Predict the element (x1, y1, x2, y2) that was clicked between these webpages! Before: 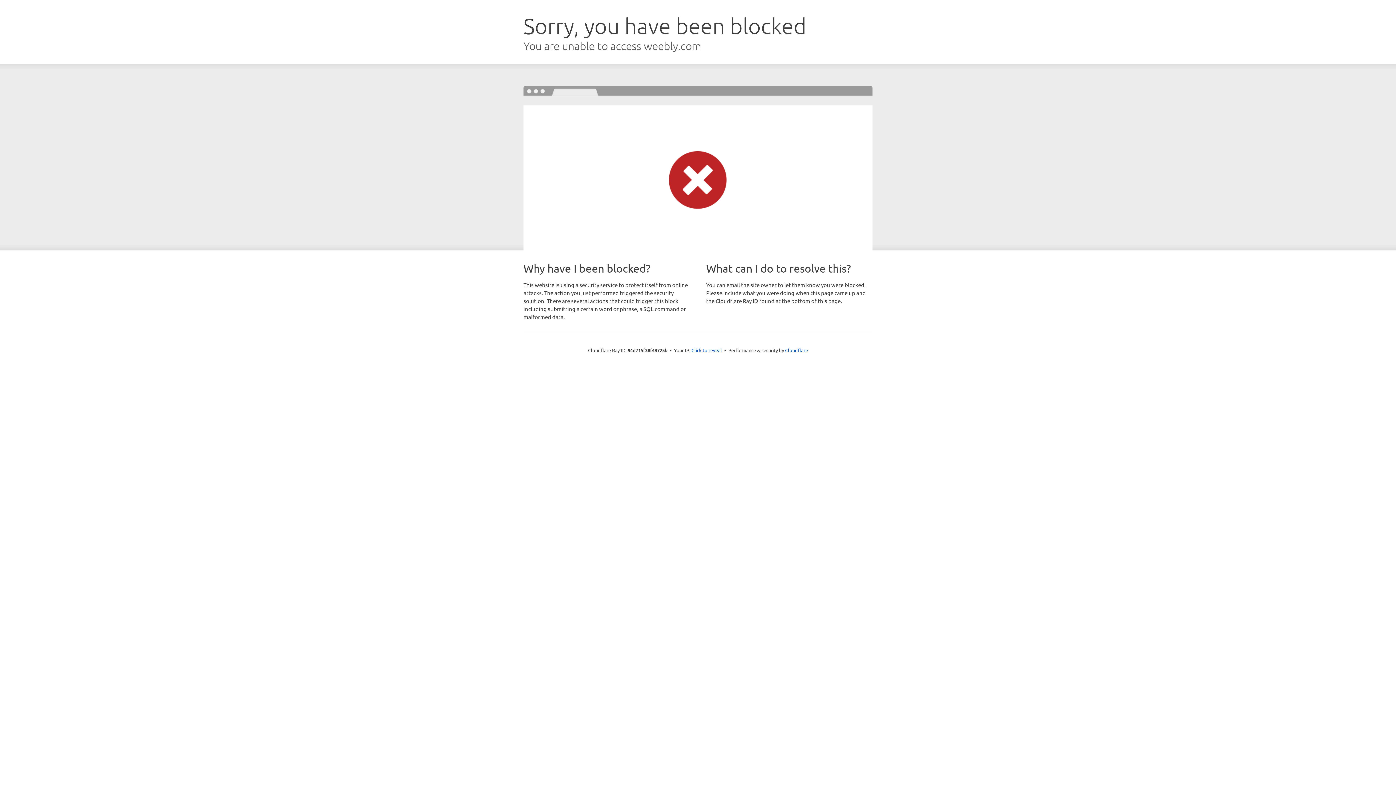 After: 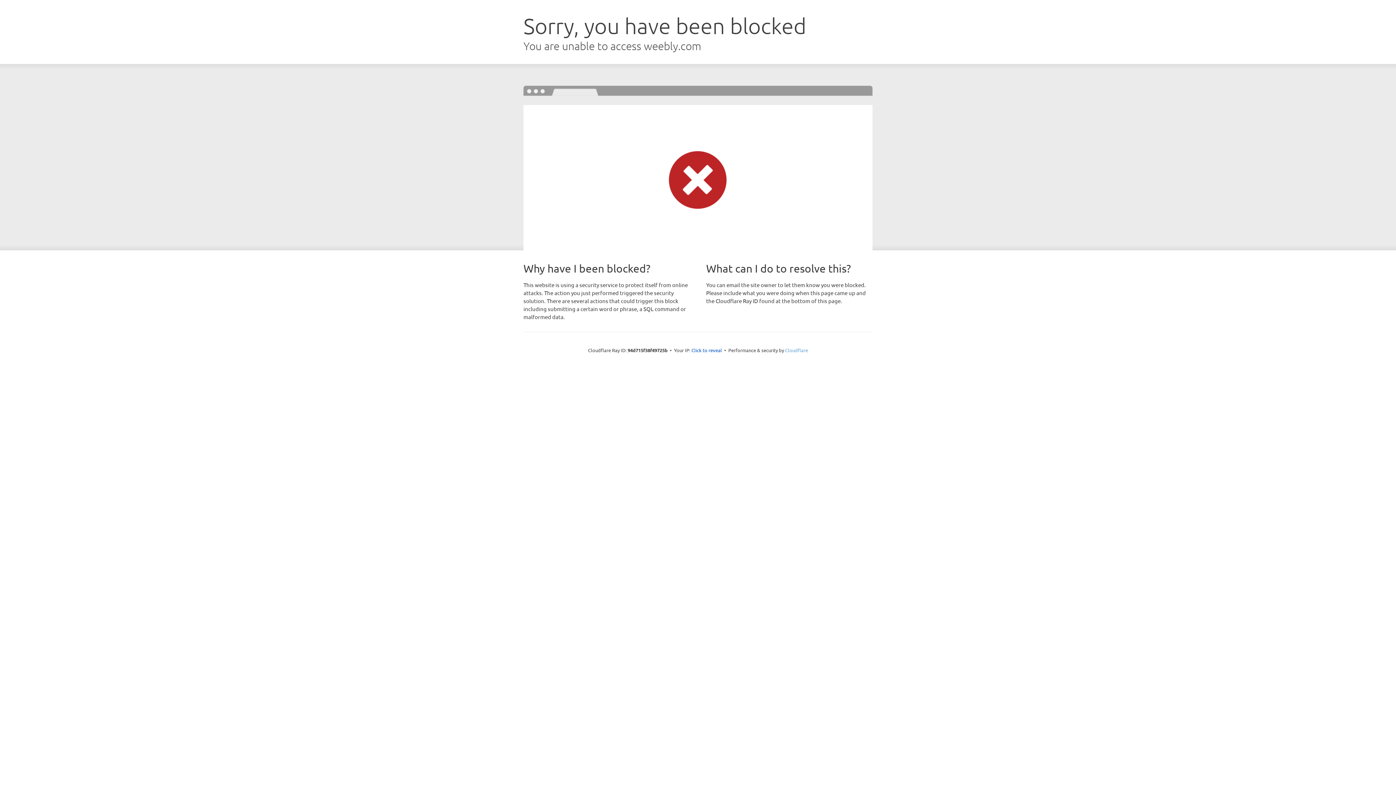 Action: label: Cloudflare bbox: (785, 347, 808, 353)